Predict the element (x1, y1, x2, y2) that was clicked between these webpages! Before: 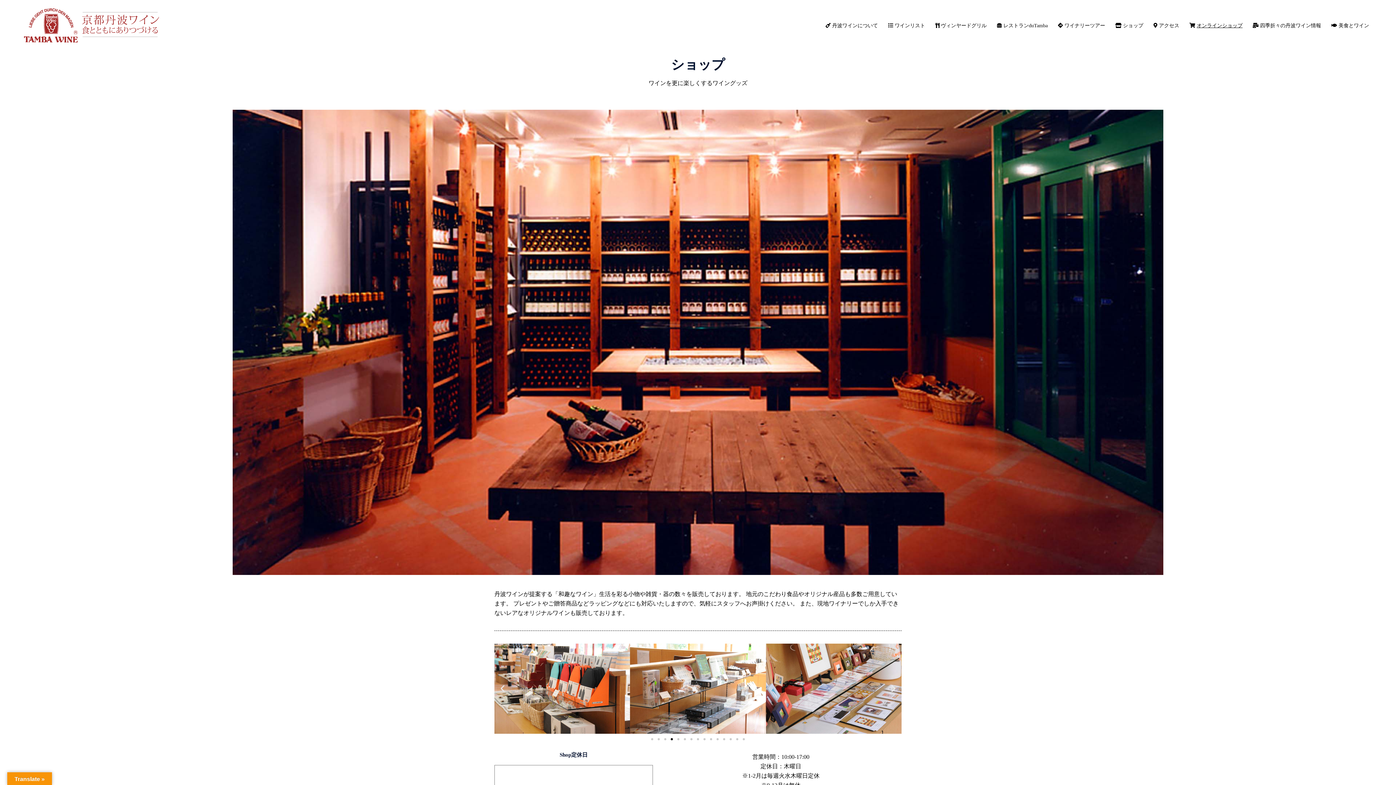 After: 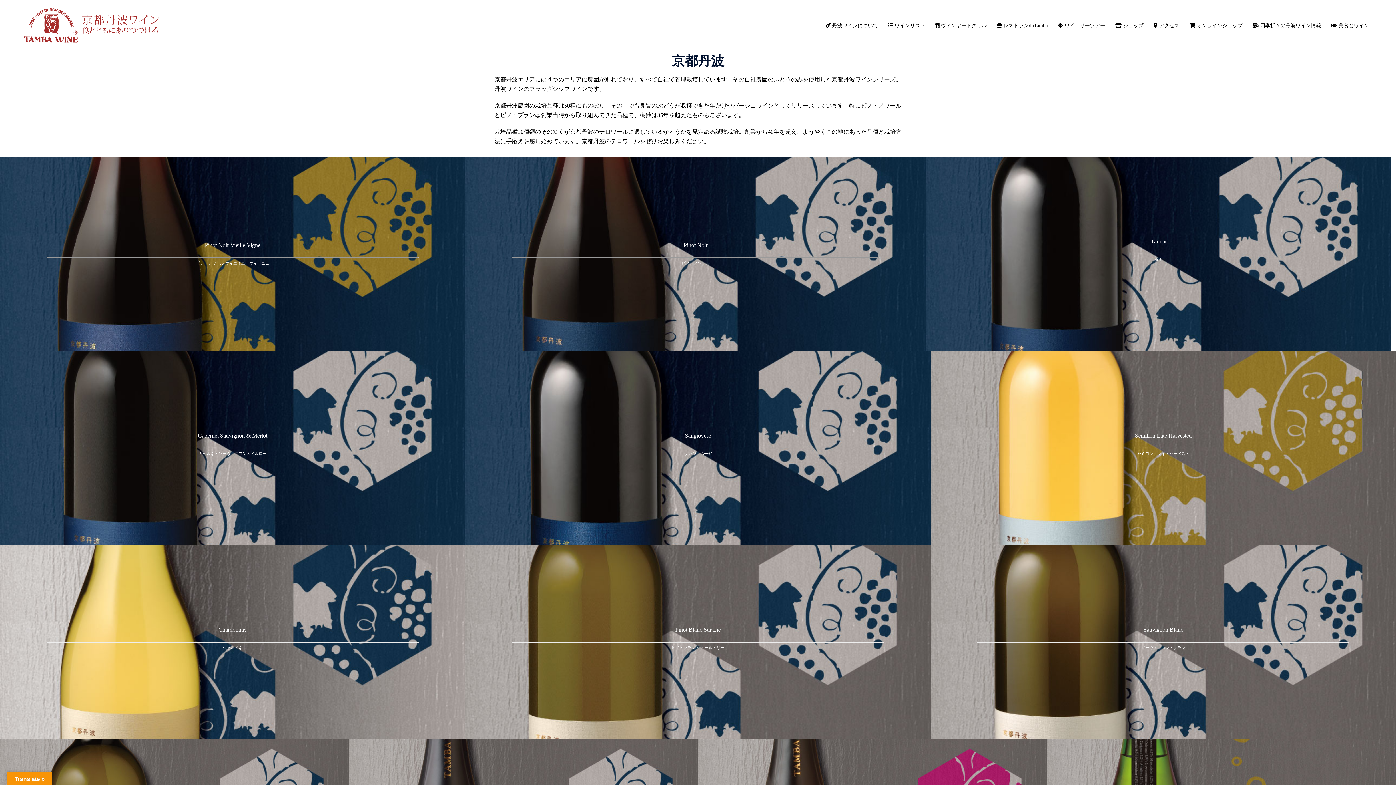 Action: bbox: (888, 21, 925, 29) label:  ワインリスト